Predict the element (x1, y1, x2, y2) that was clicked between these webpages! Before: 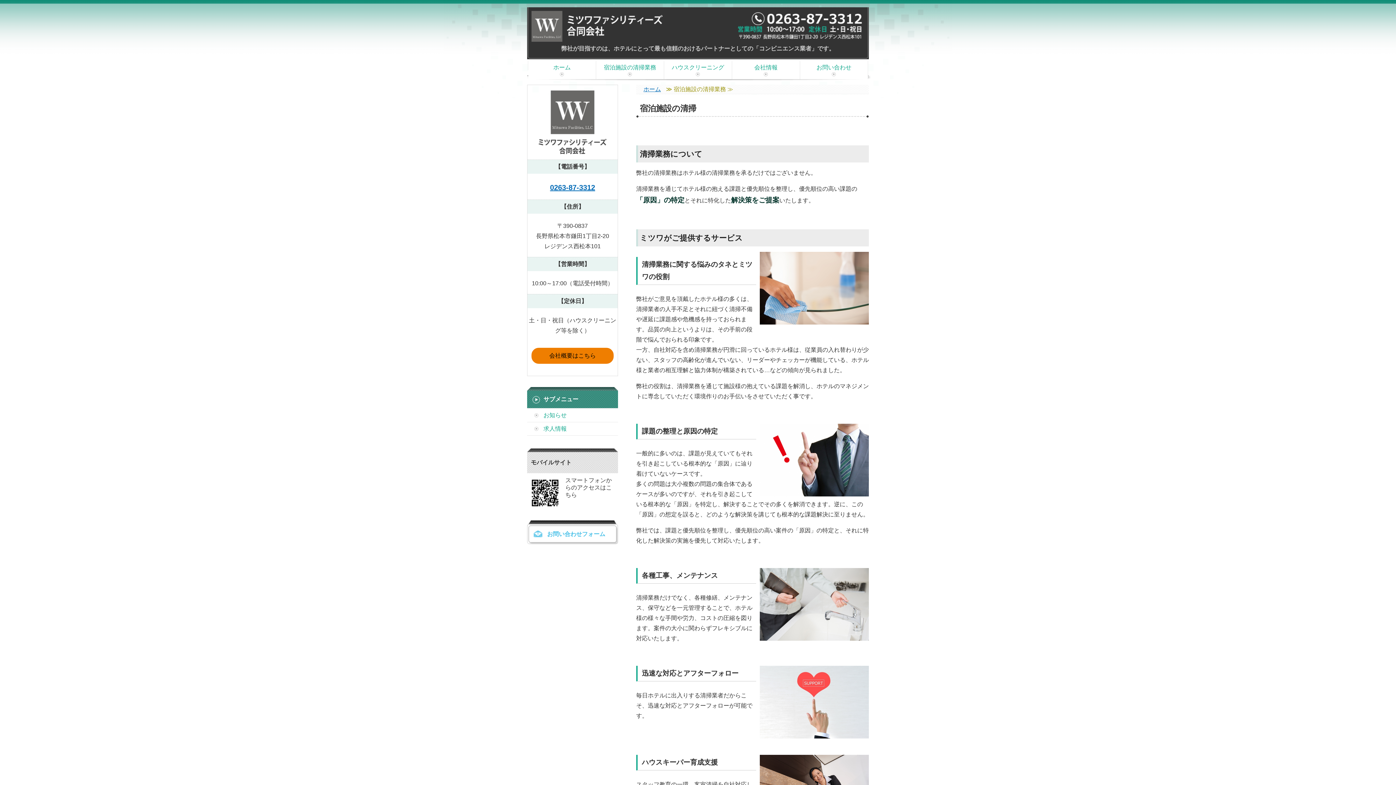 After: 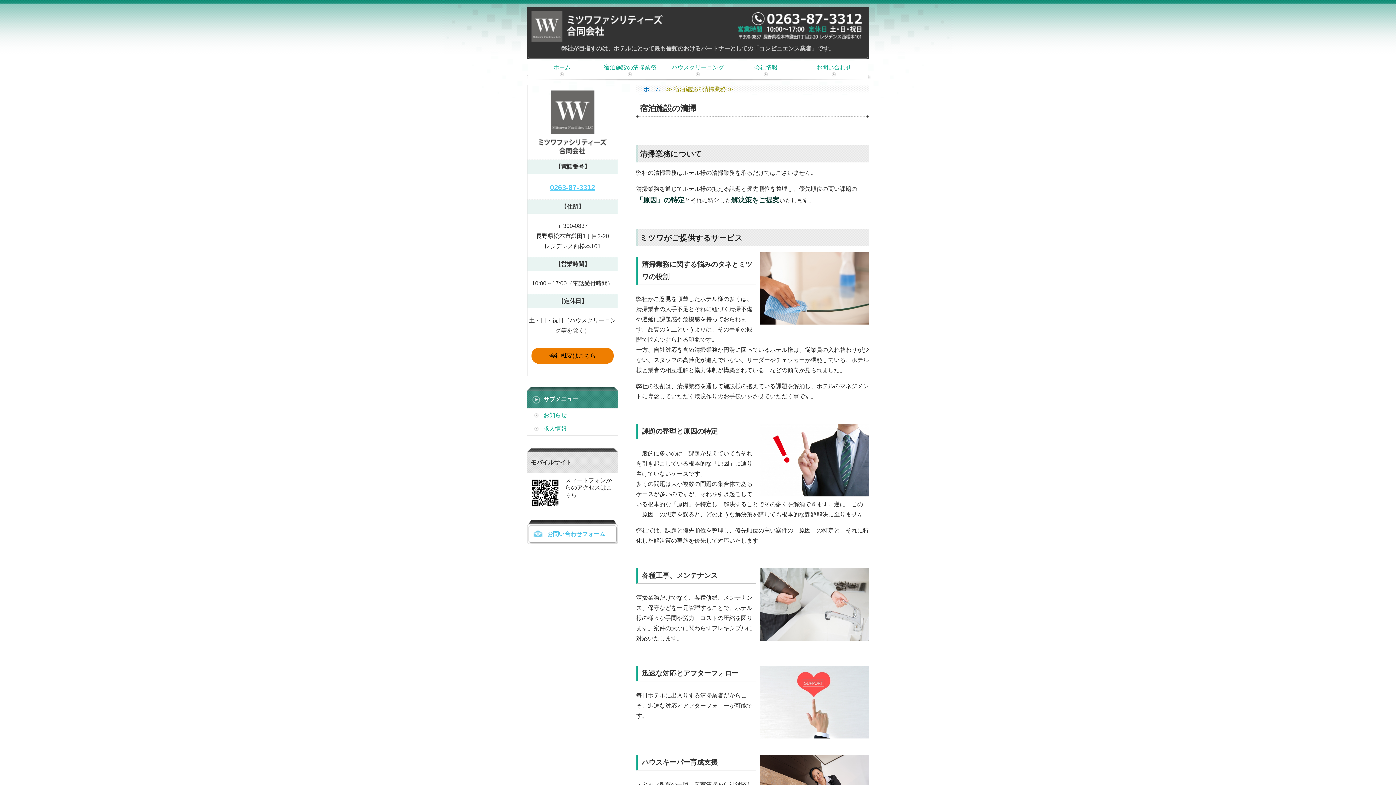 Action: label: 0263-87-3312 bbox: (550, 183, 595, 191)